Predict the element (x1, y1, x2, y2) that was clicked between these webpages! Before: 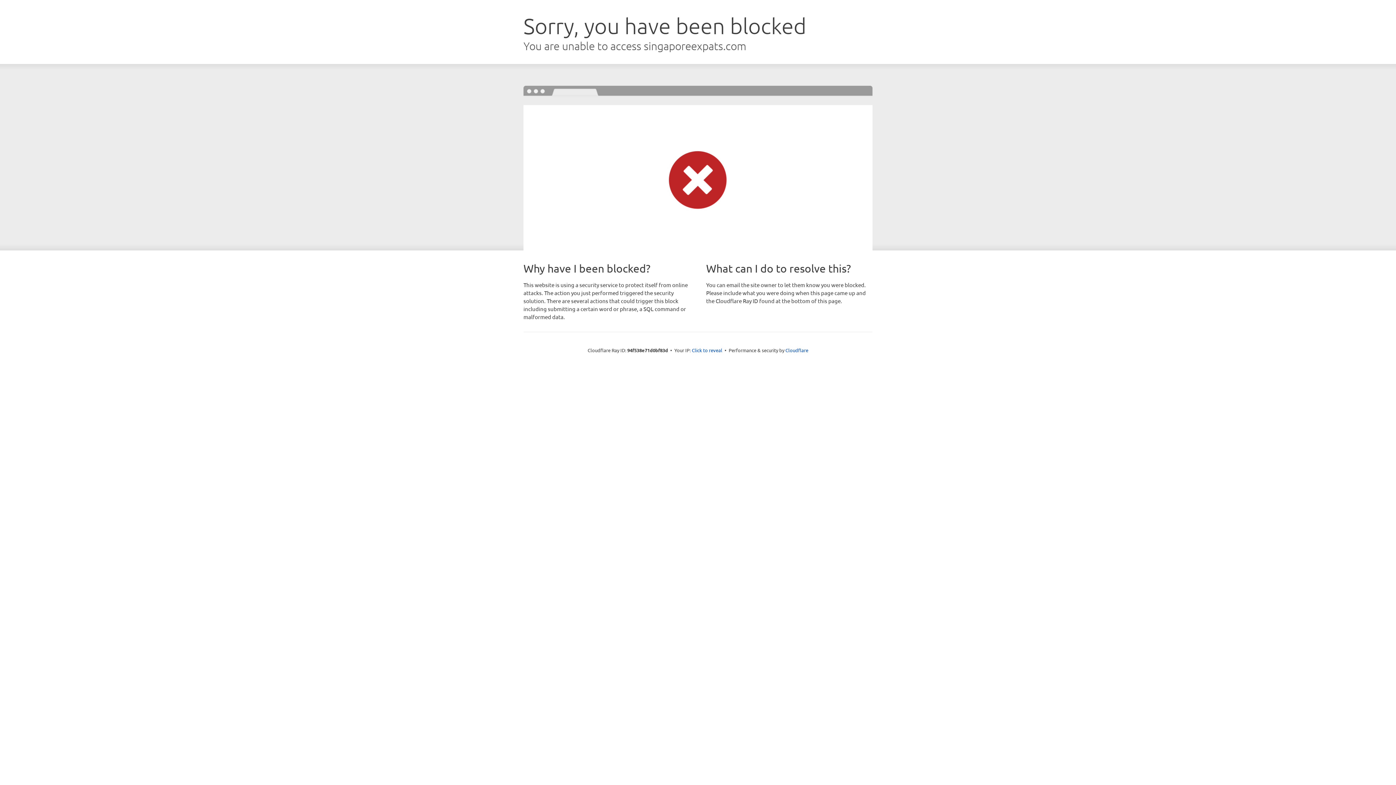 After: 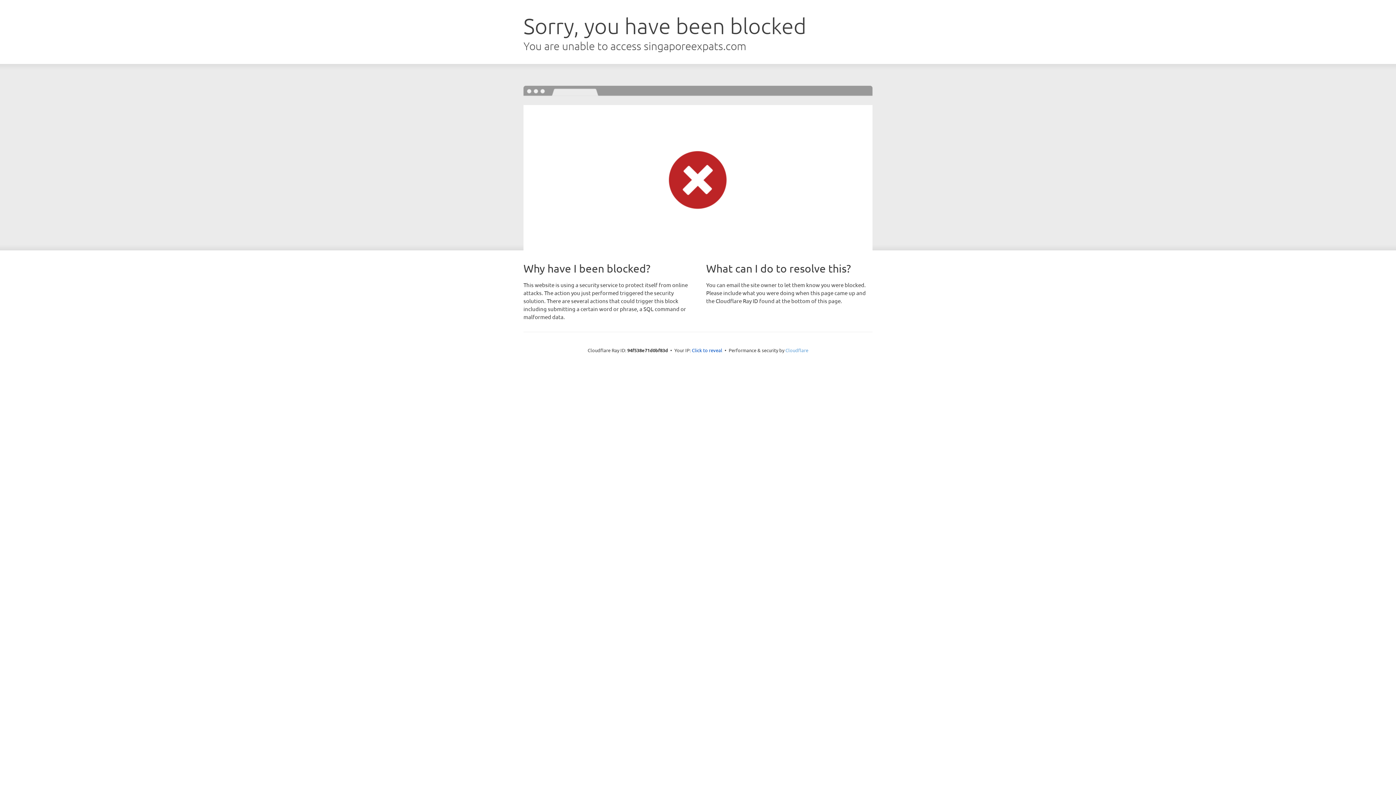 Action: label: Cloudflare bbox: (785, 347, 808, 353)